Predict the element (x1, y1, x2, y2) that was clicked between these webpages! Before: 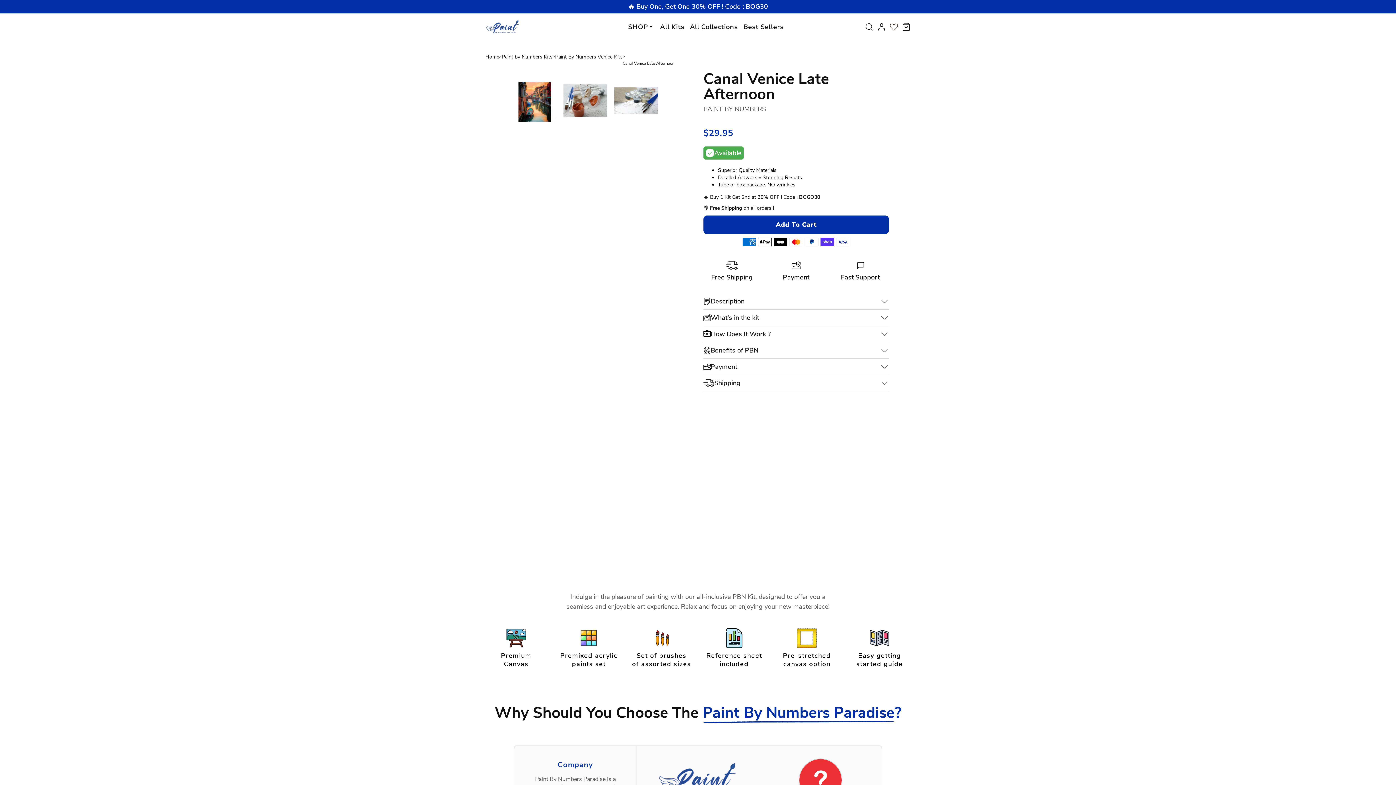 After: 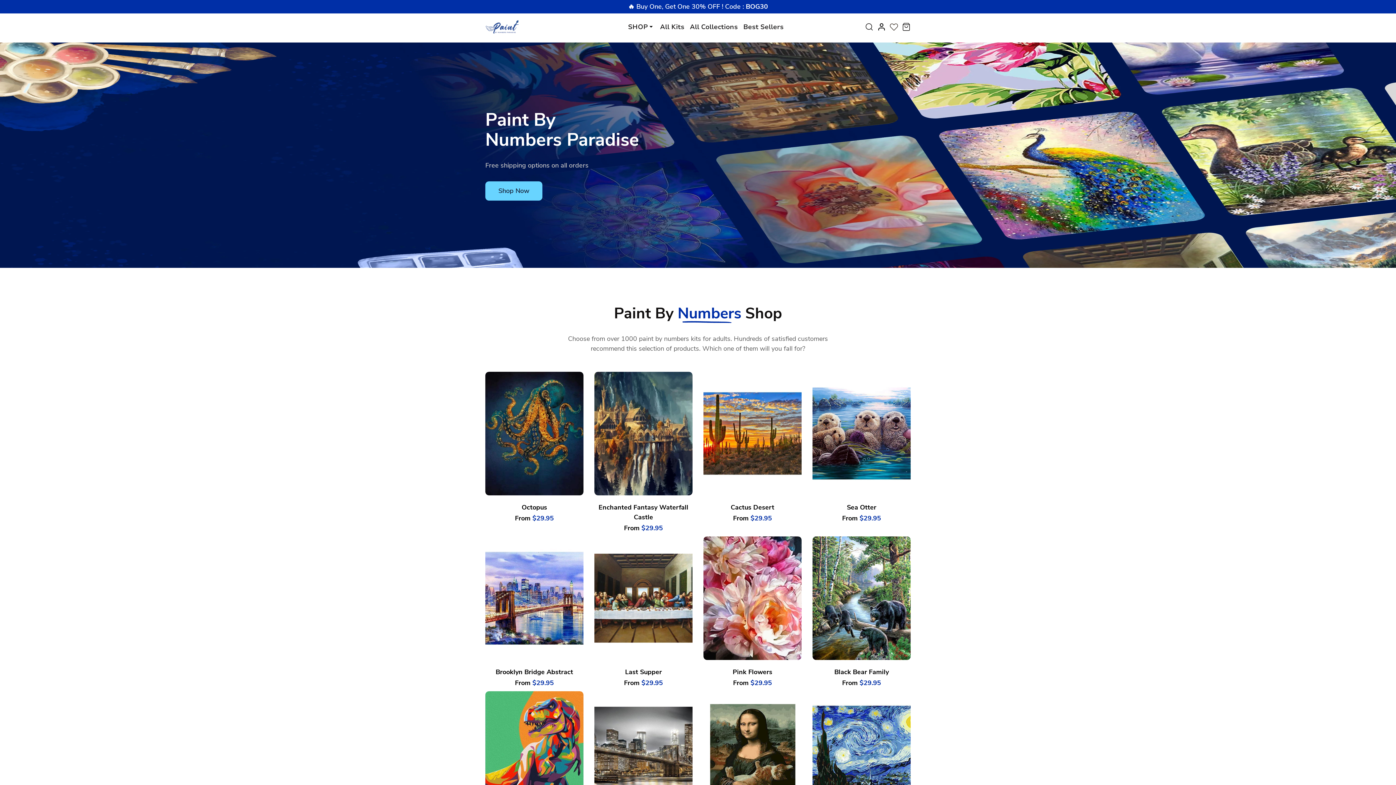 Action: label: Home bbox: (485, 53, 499, 60)